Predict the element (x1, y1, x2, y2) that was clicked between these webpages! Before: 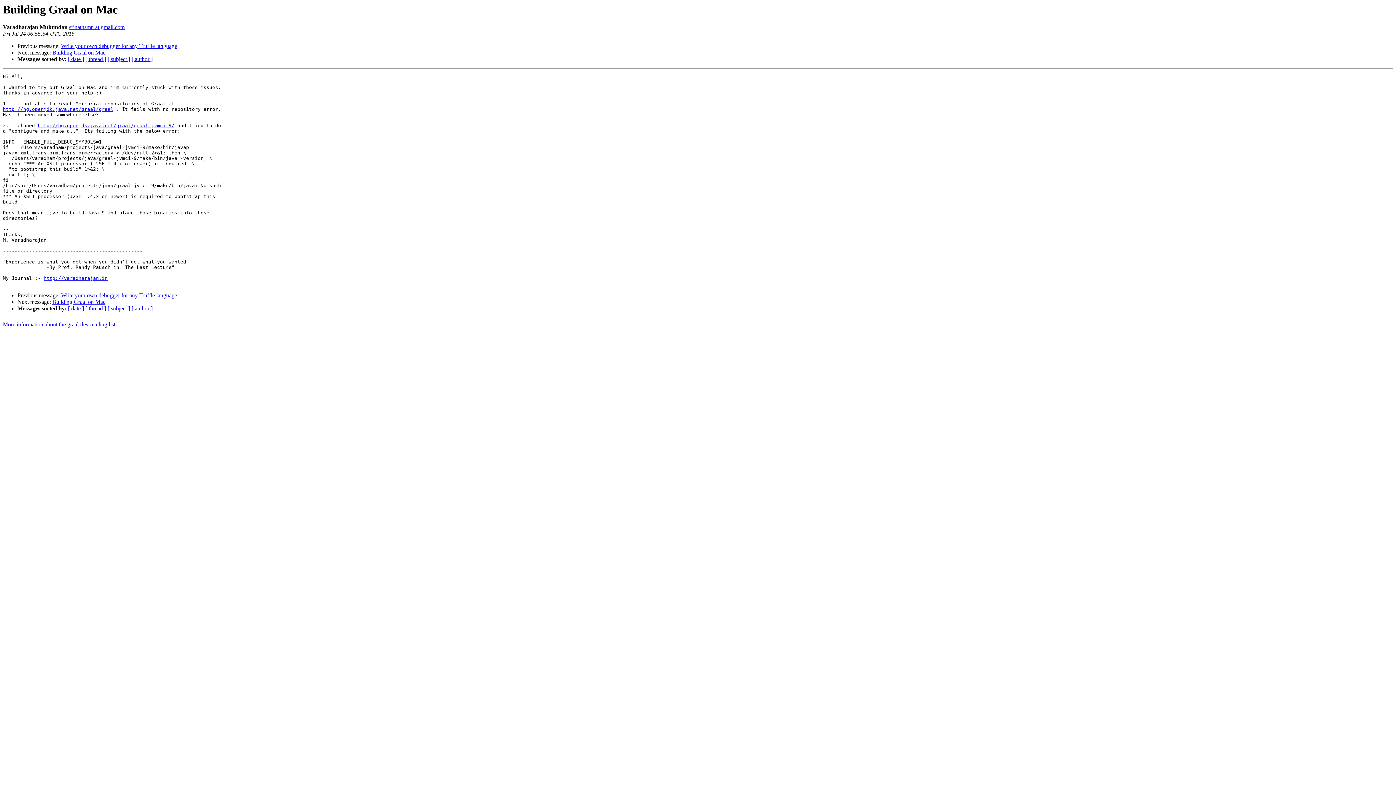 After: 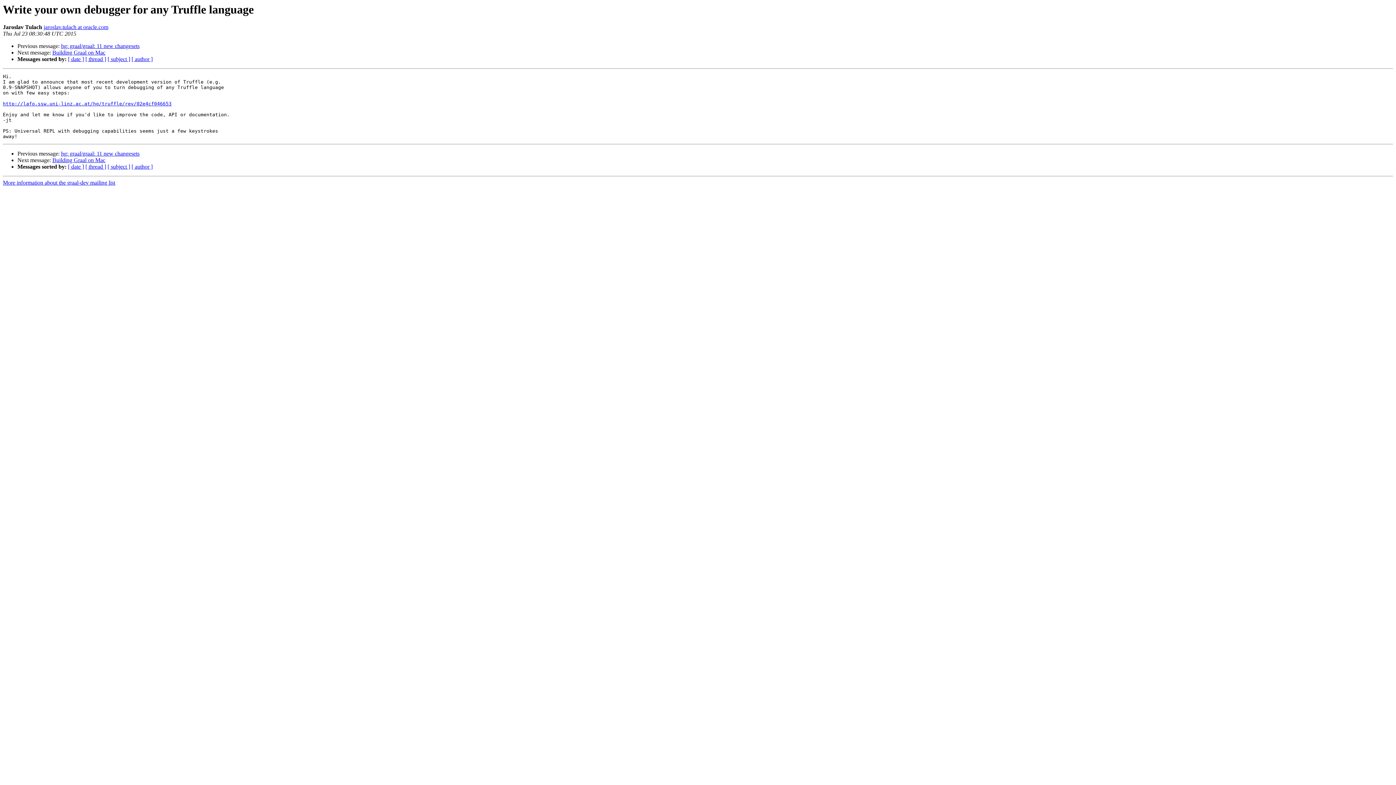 Action: label: Write your own debugger for any Truffle language bbox: (61, 43, 177, 49)